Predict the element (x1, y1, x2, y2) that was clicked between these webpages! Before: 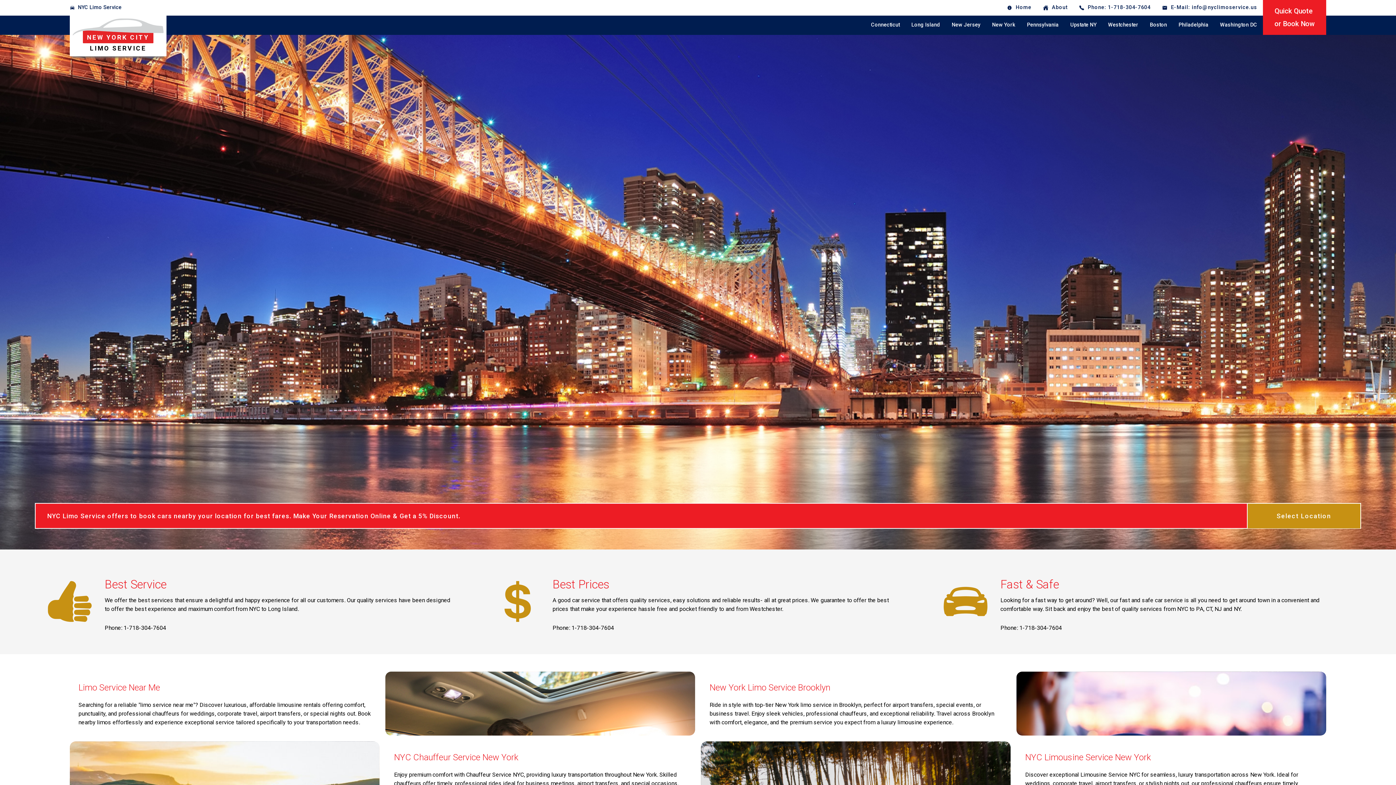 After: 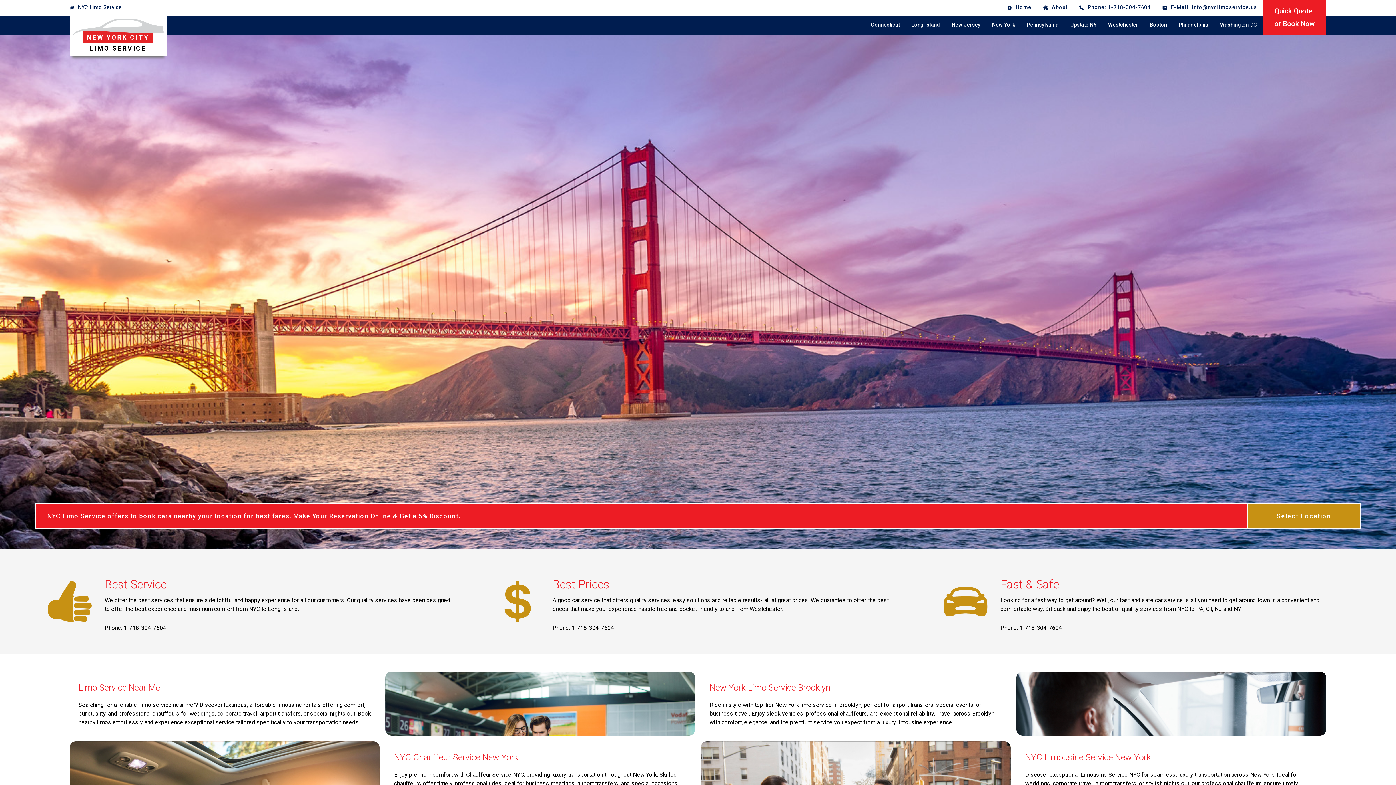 Action: bbox: (75, 0, 124, 15) label: NYC Limo Service